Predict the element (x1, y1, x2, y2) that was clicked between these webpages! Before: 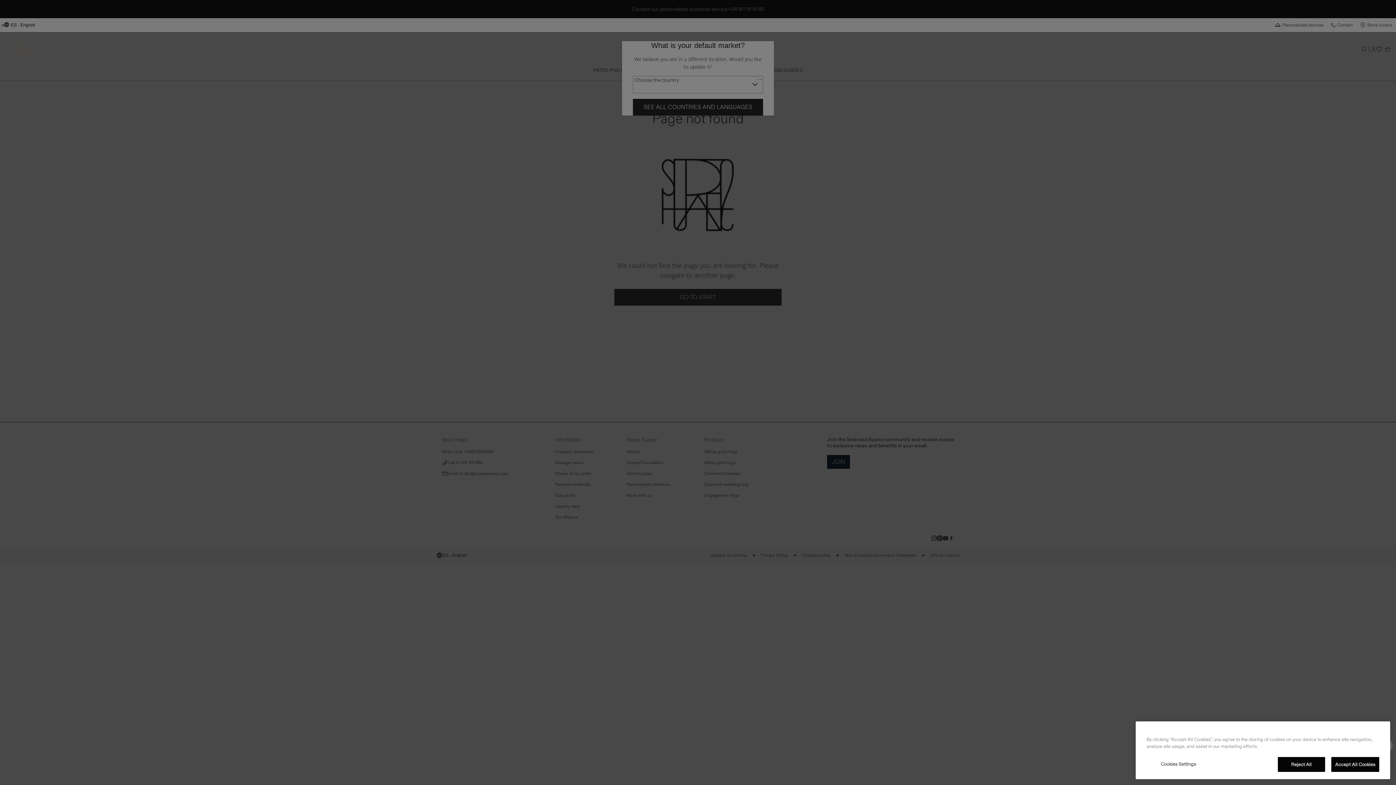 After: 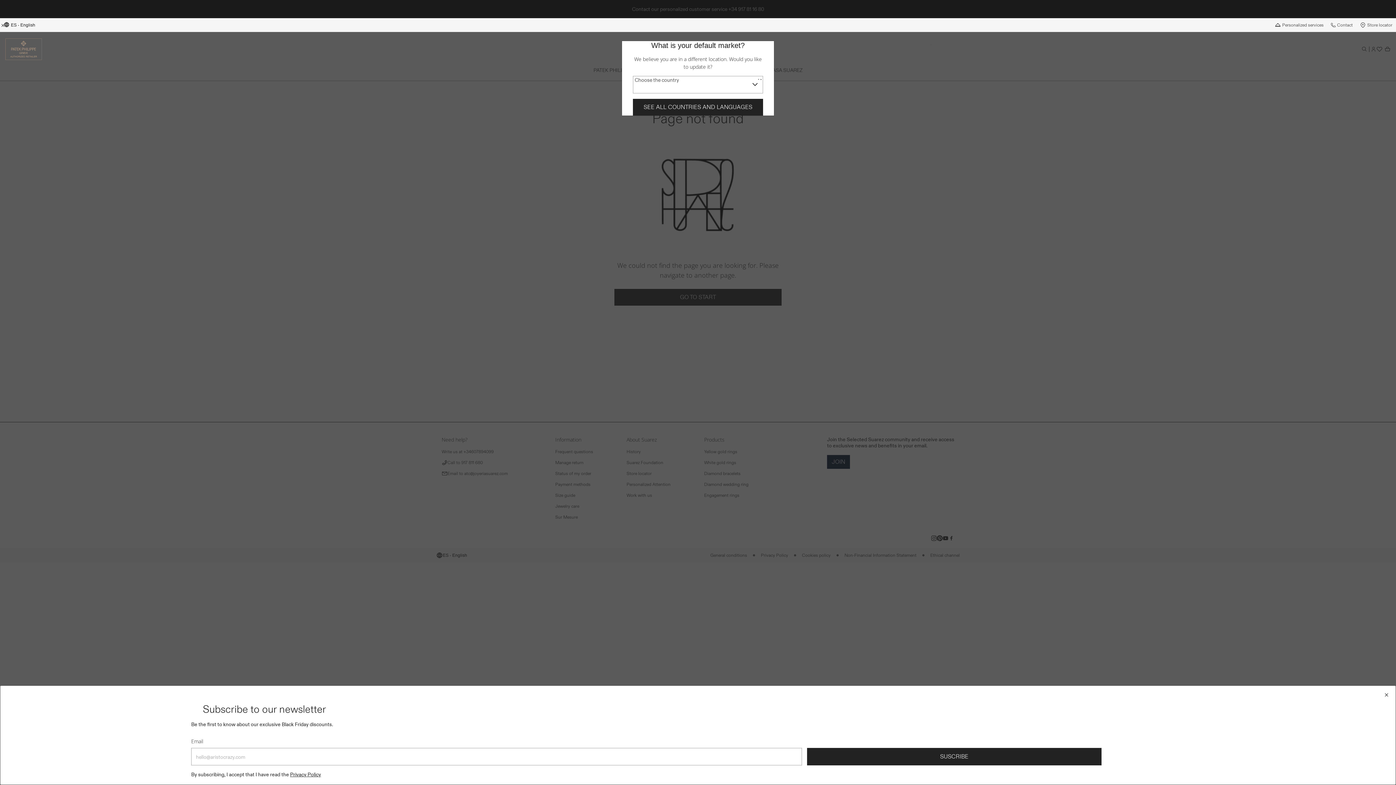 Action: bbox: (1331, 757, 1379, 772) label: Accept All Cookies